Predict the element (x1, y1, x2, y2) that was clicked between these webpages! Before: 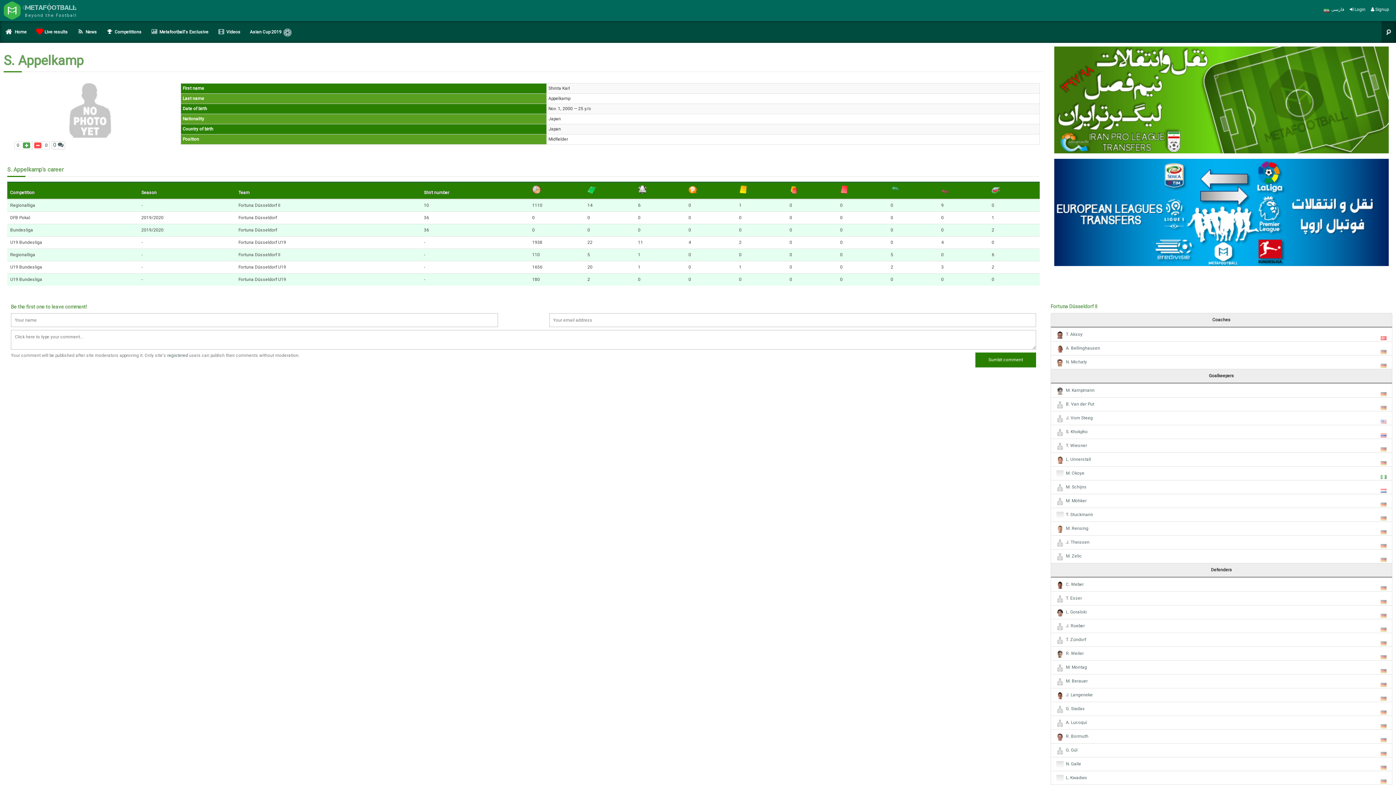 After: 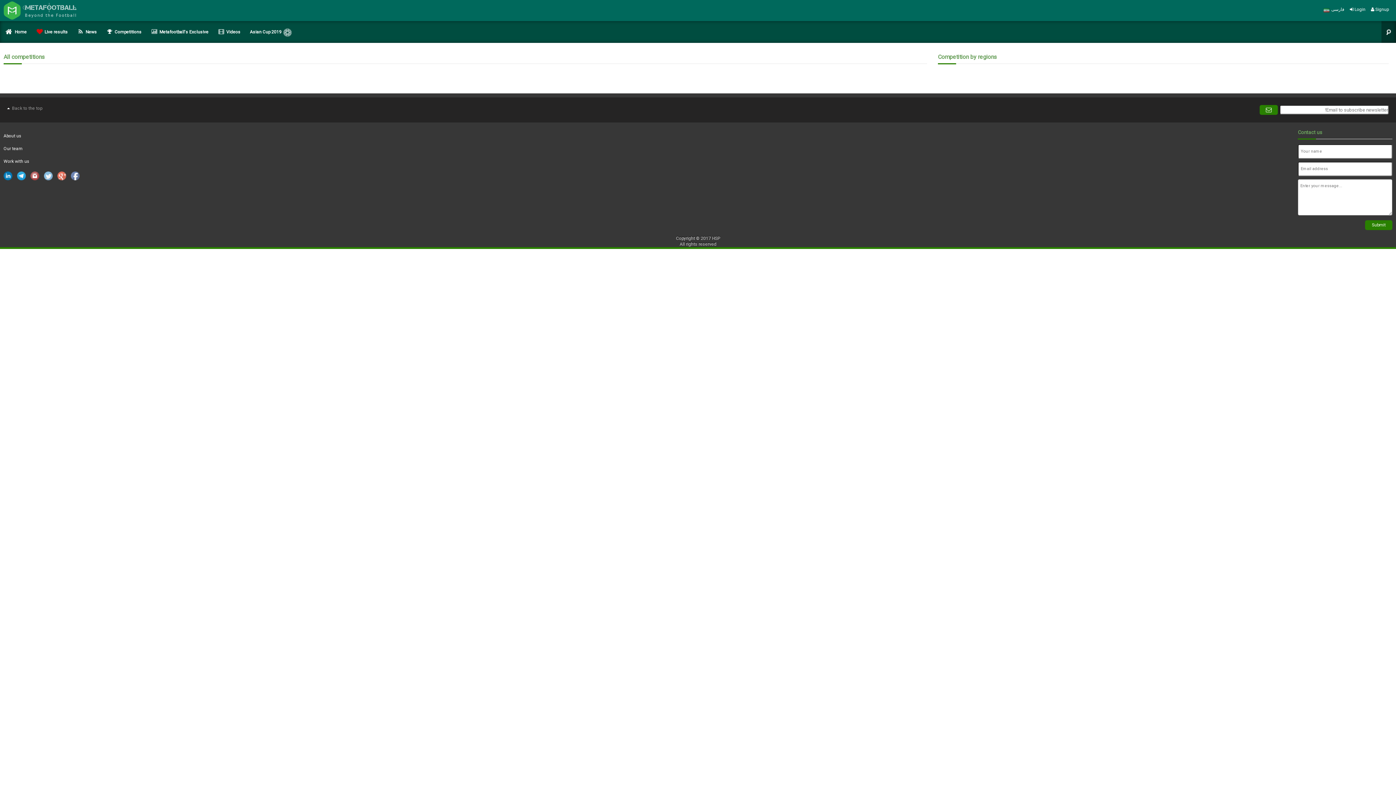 Action: label: Metafootball's Exclusive bbox: (146, 21, 213, 42)